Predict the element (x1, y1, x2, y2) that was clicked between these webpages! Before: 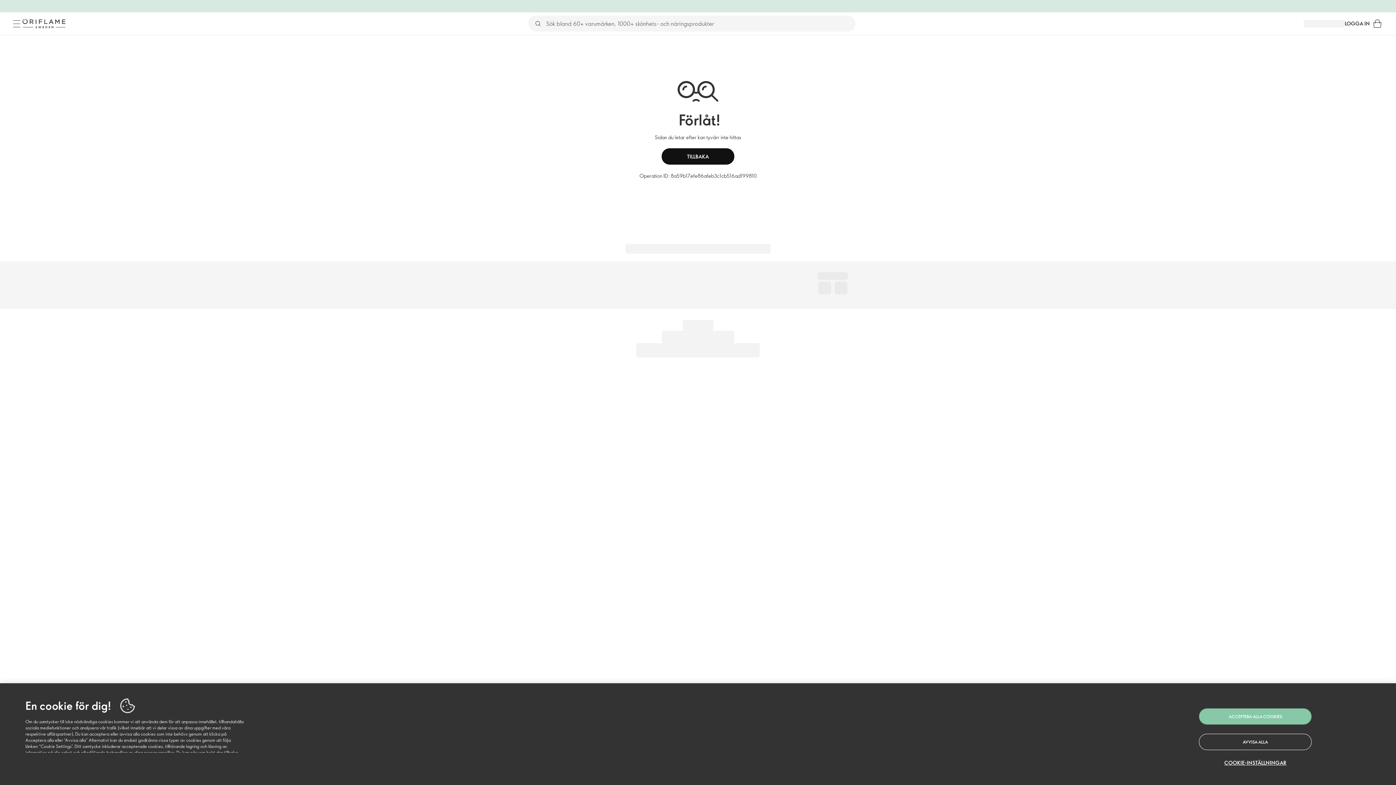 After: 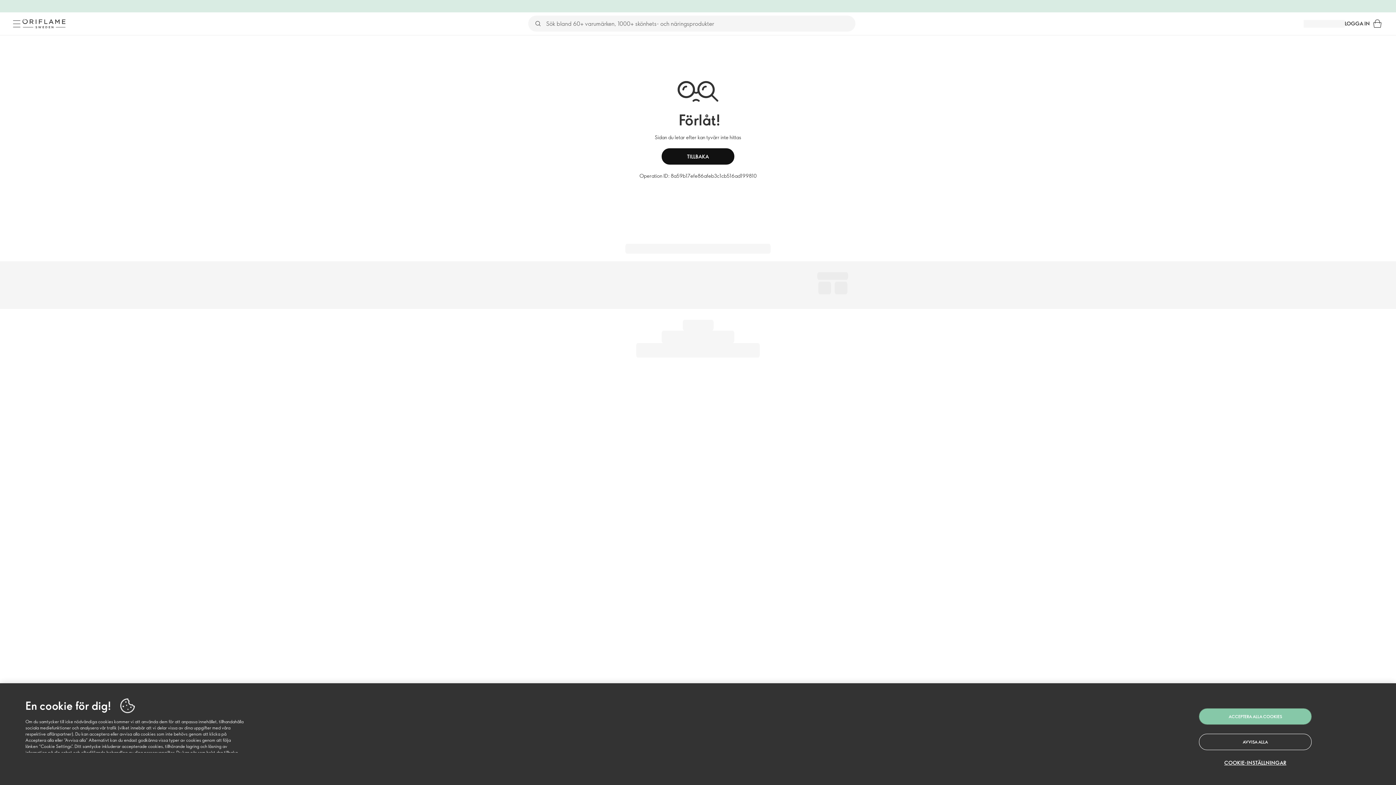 Action: bbox: (10, 17, 22, 29) label: Meny